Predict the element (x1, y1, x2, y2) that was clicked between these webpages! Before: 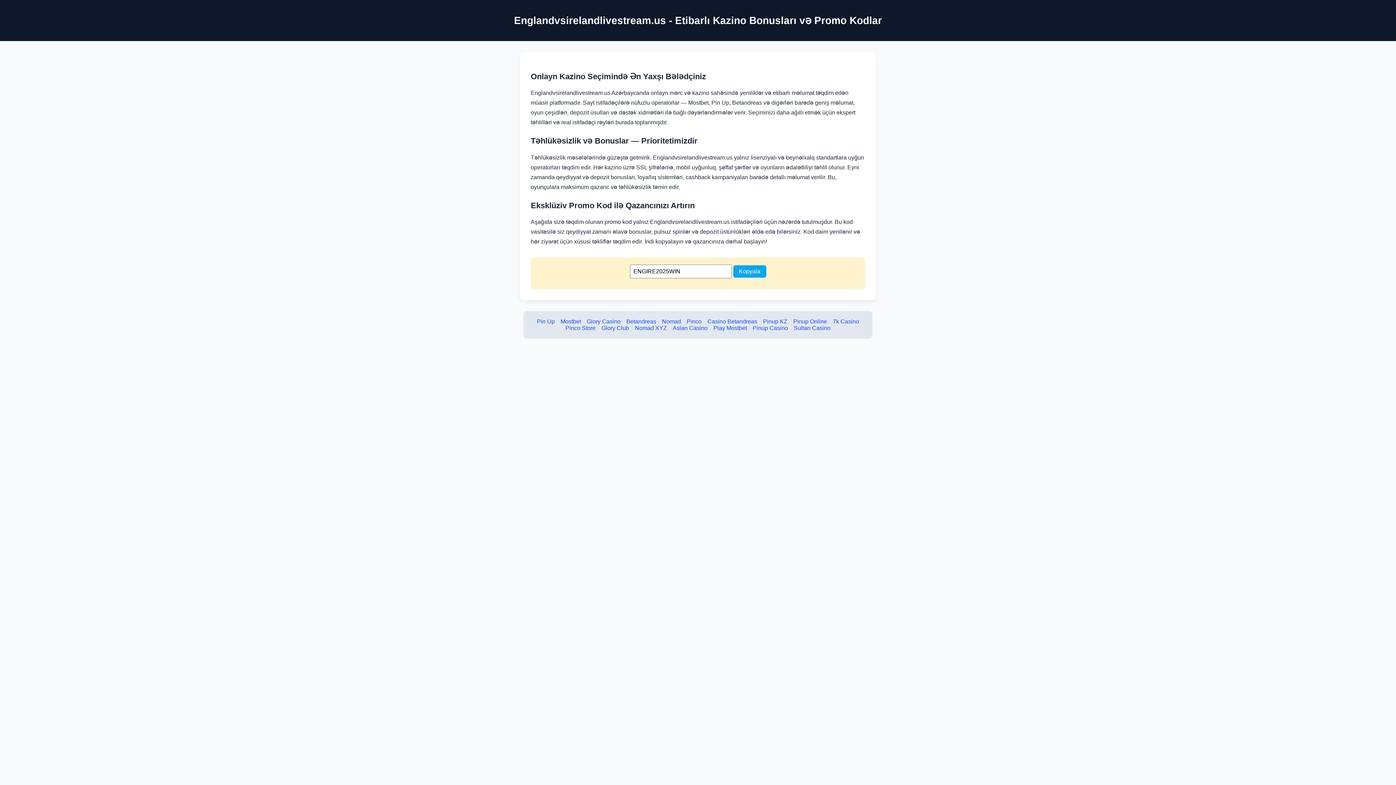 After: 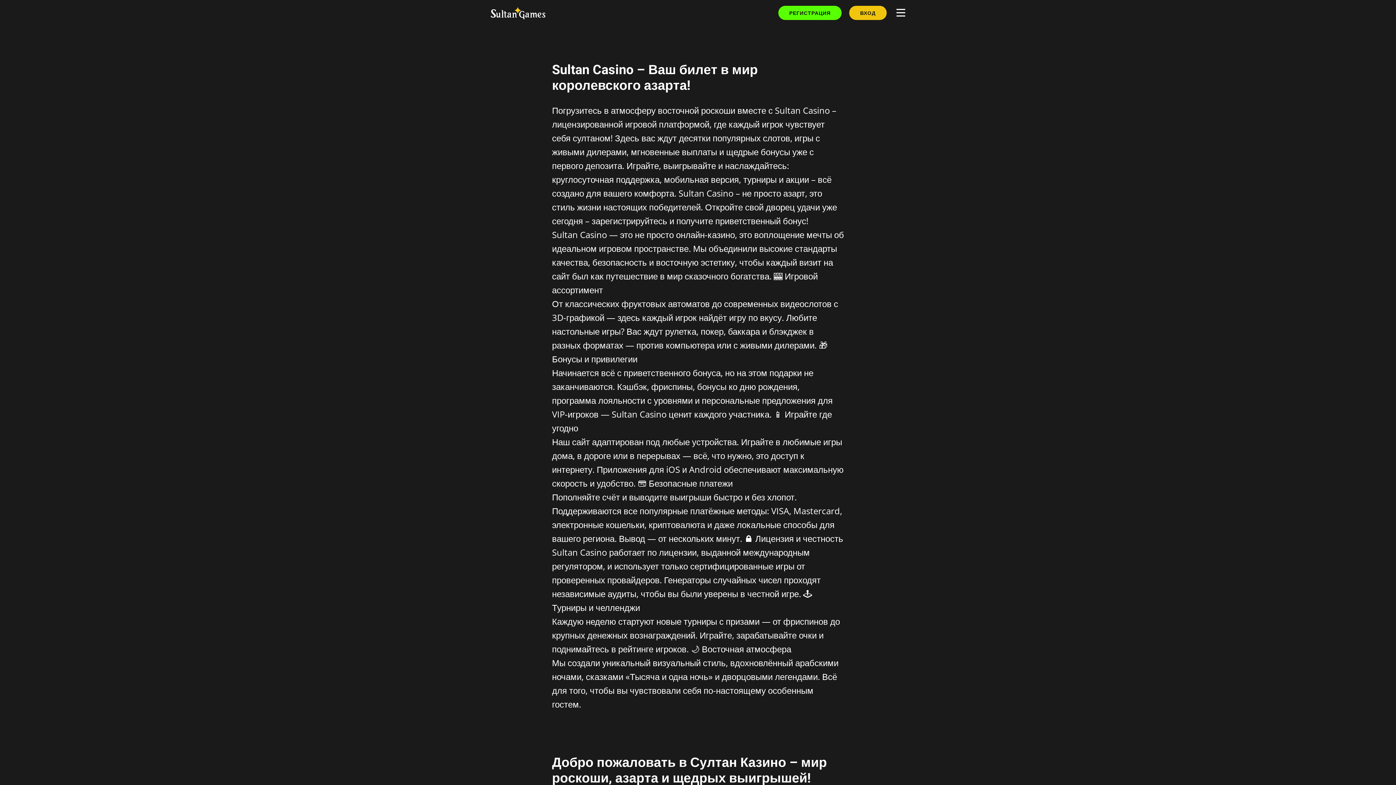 Action: bbox: (752, 325, 788, 331) label: Pinup Casino